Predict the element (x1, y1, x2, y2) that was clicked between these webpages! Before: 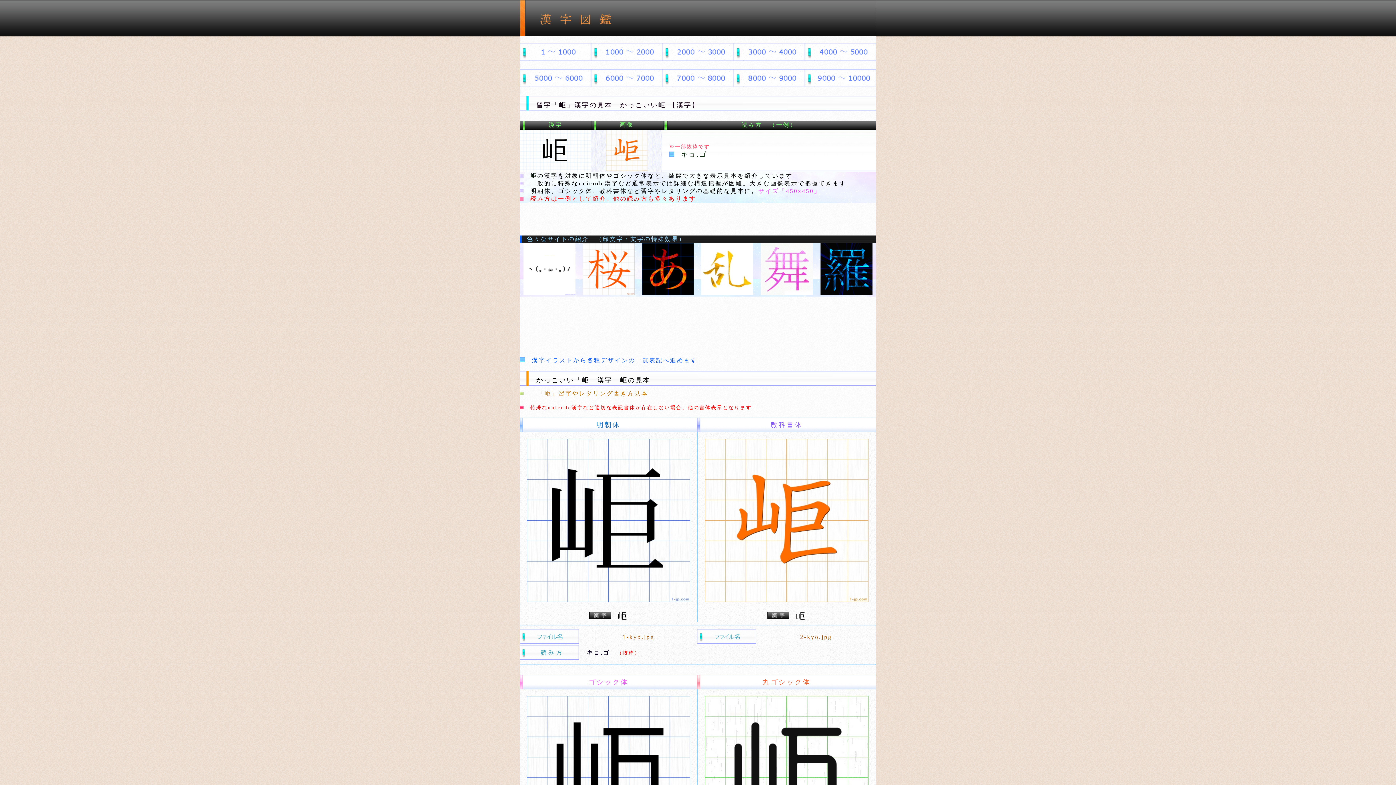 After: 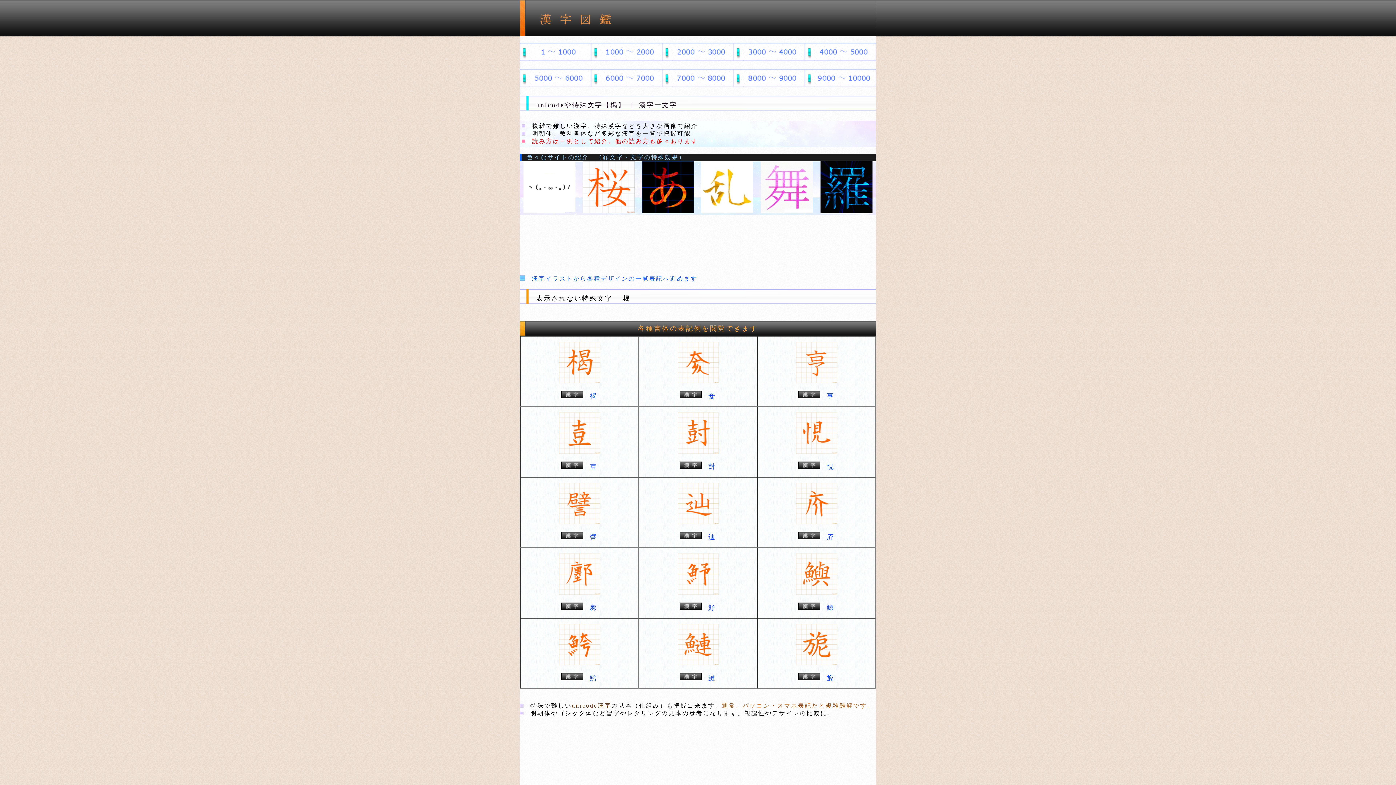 Action: bbox: (591, 82, 662, 88)